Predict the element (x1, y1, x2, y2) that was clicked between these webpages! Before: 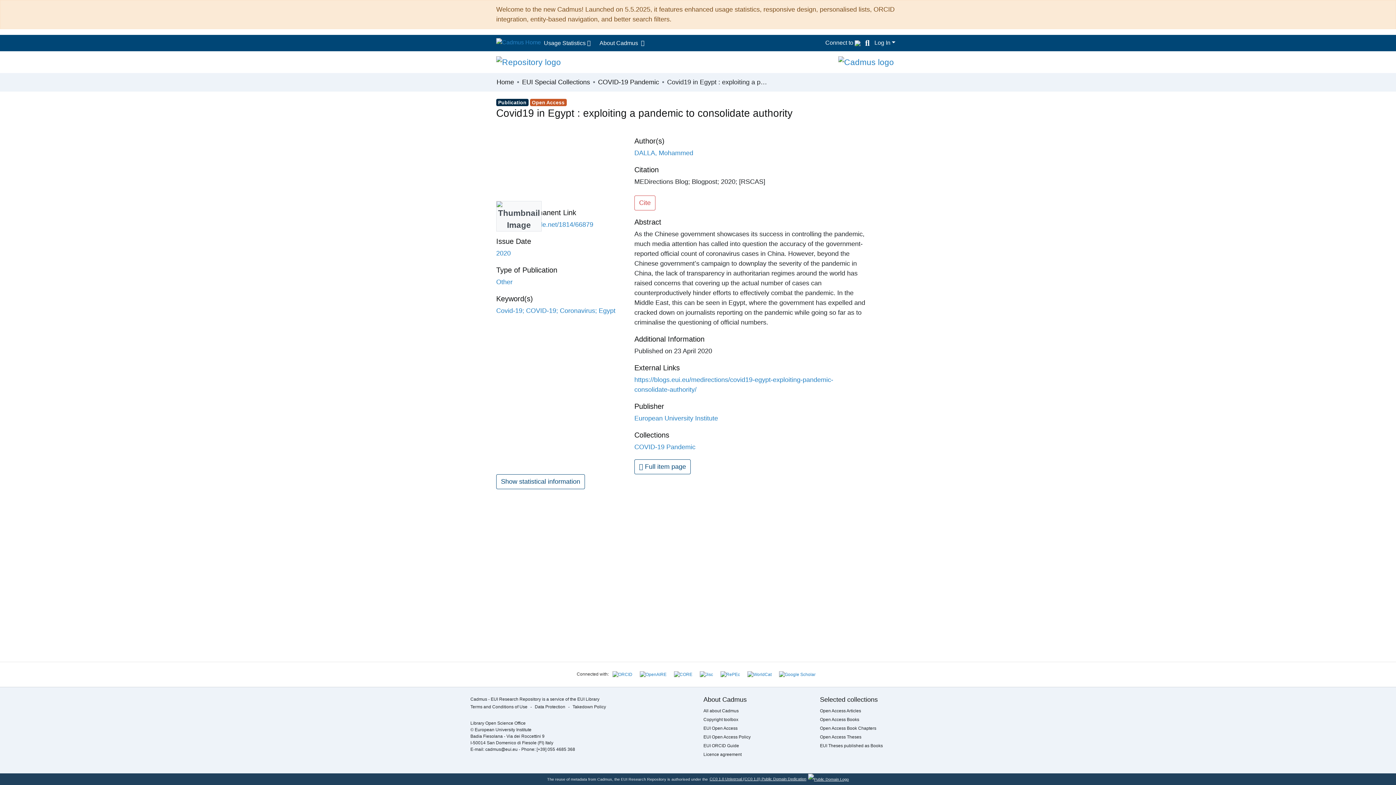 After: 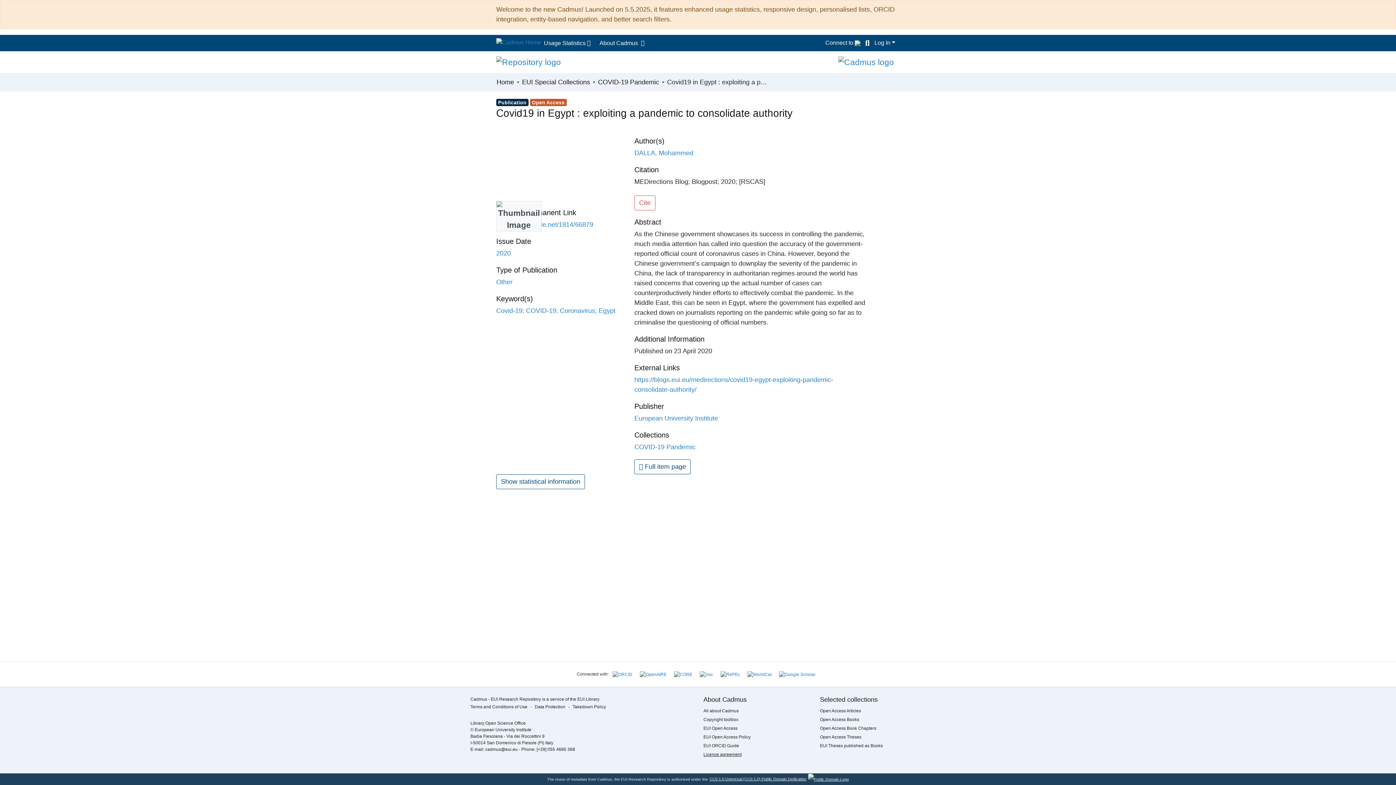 Action: bbox: (703, 752, 741, 757) label: Licence agreement